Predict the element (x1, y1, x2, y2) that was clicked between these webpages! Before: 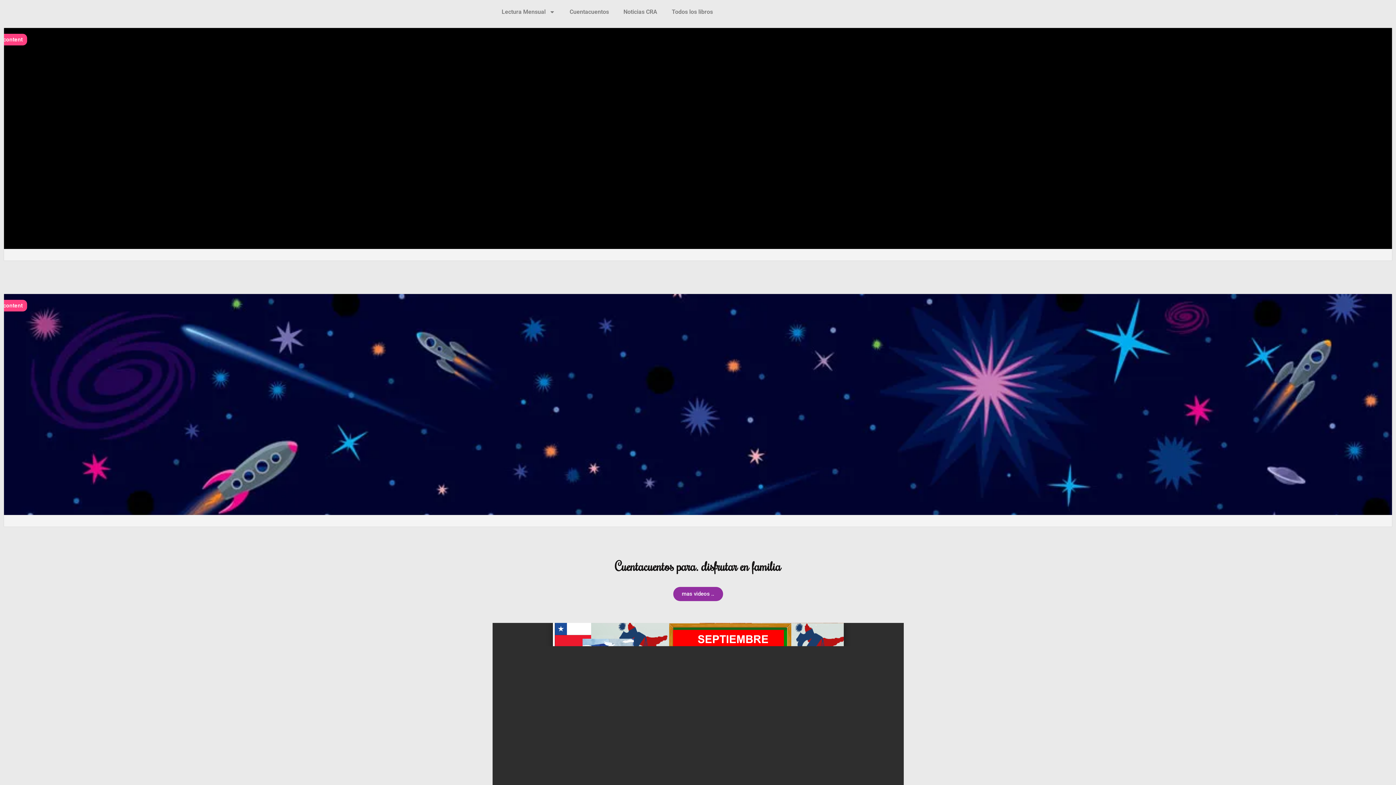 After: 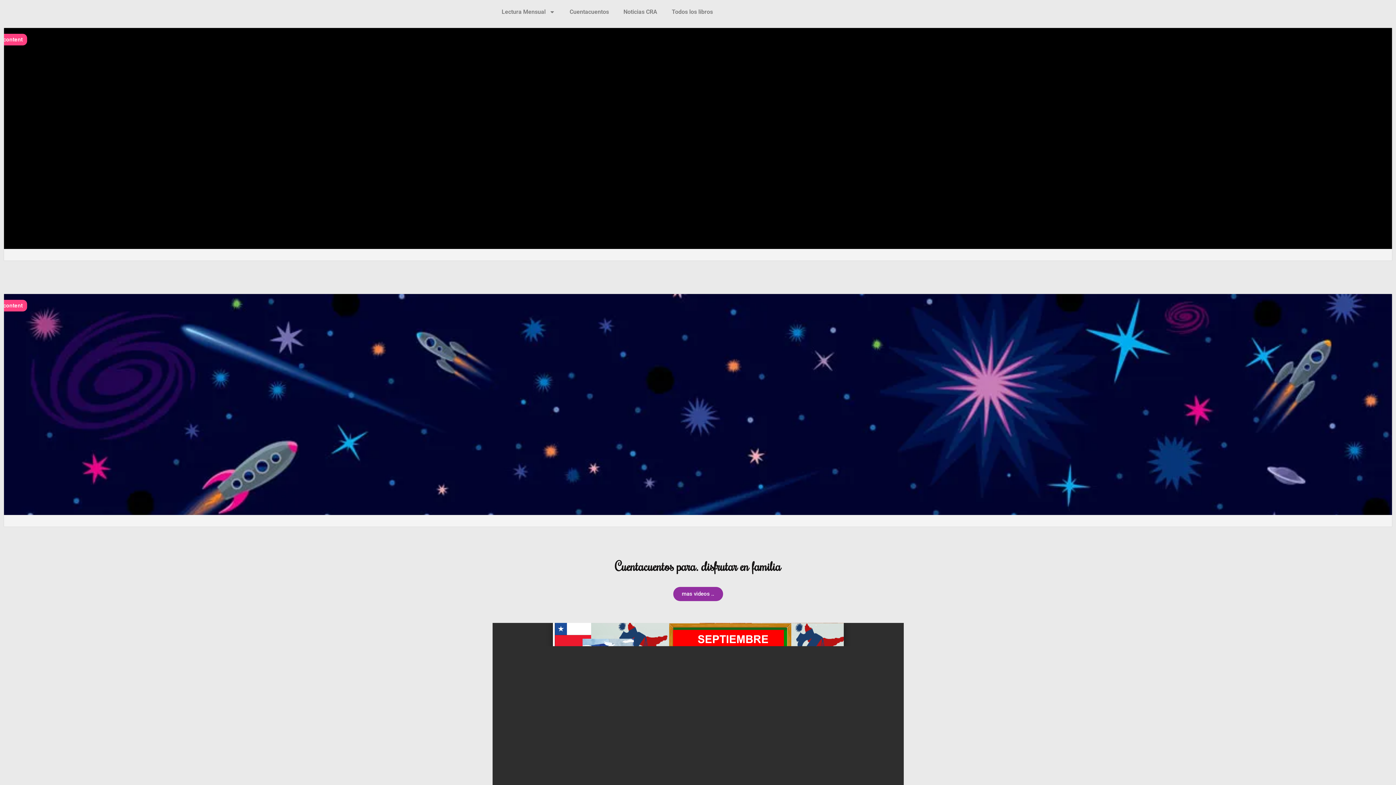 Action: bbox: (6, 518, 1389, 524)